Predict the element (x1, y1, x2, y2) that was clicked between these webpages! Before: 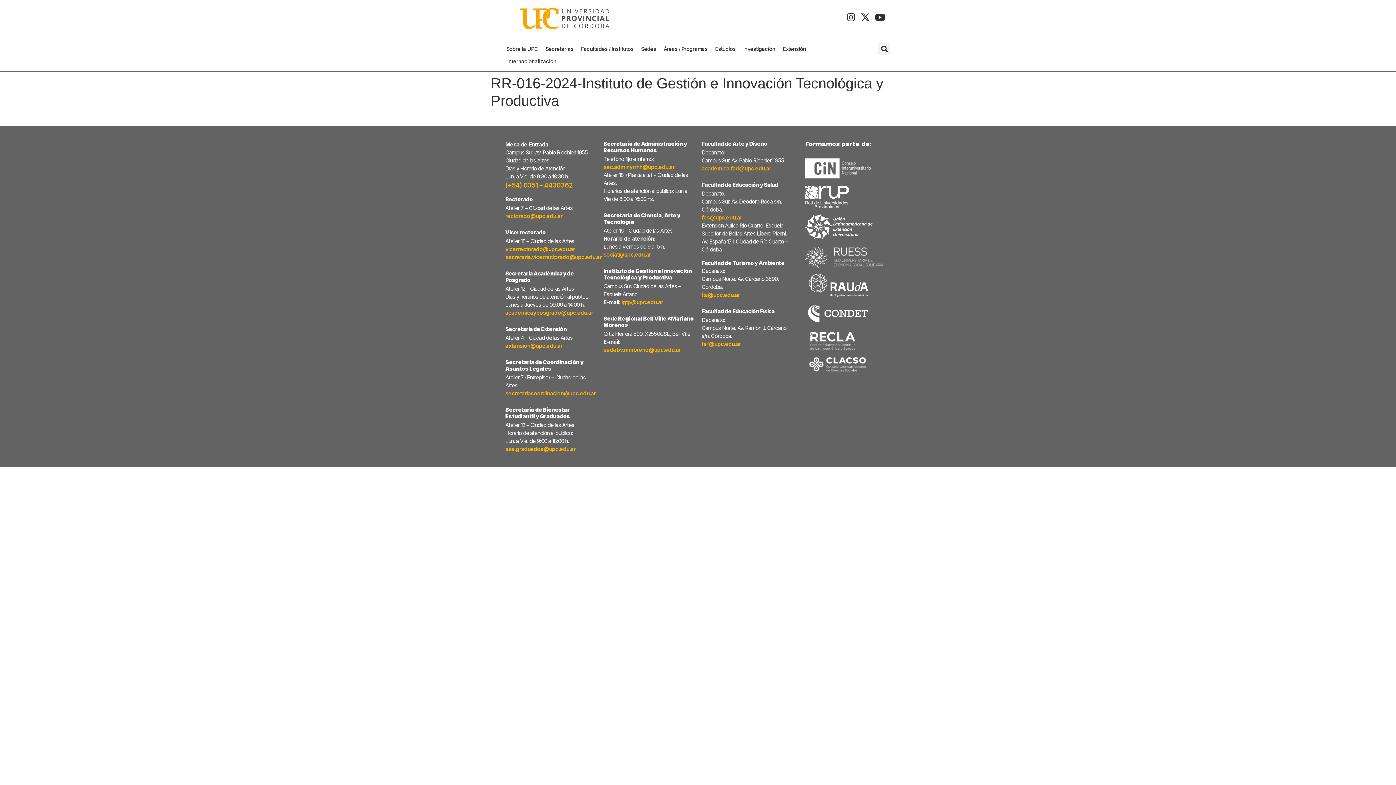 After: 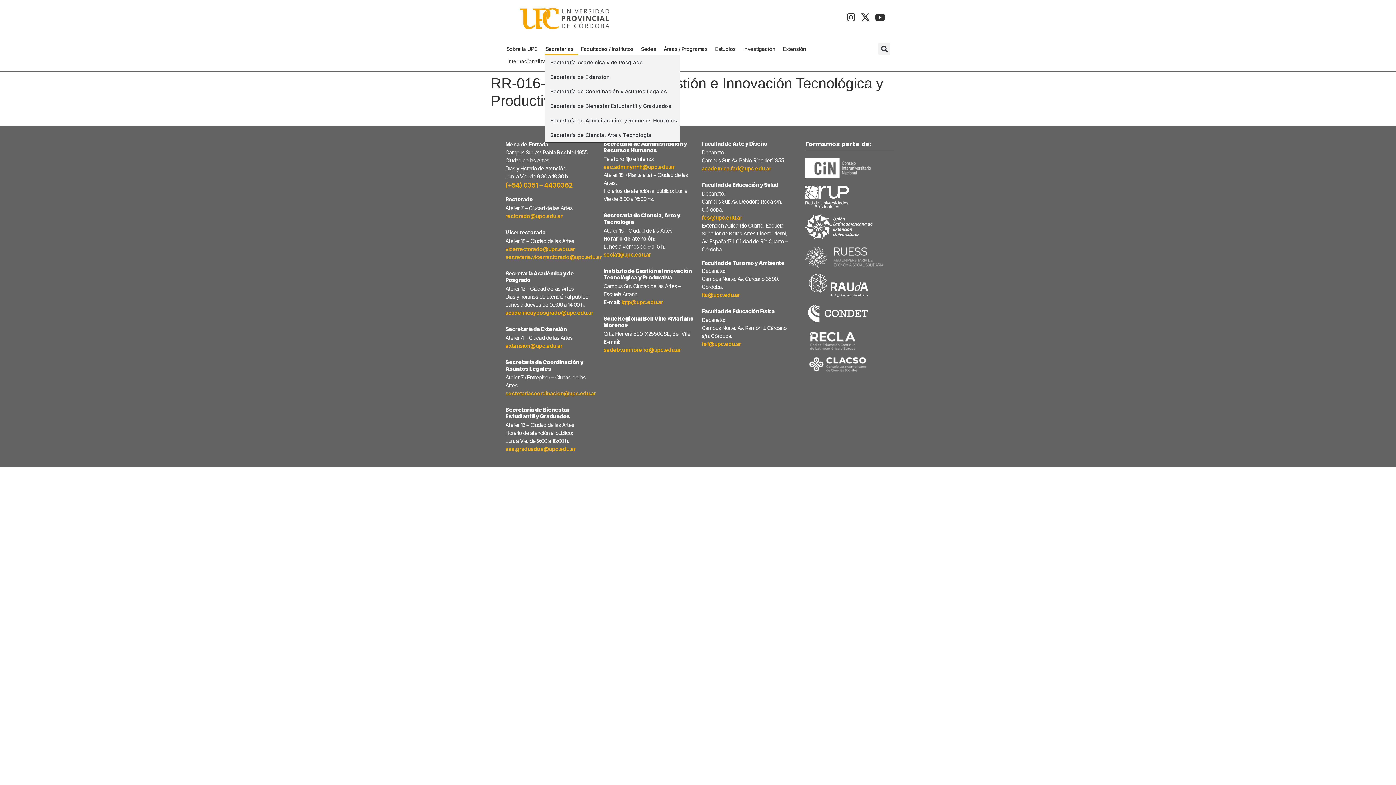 Action: bbox: (544, 43, 578, 55) label: Secretarías